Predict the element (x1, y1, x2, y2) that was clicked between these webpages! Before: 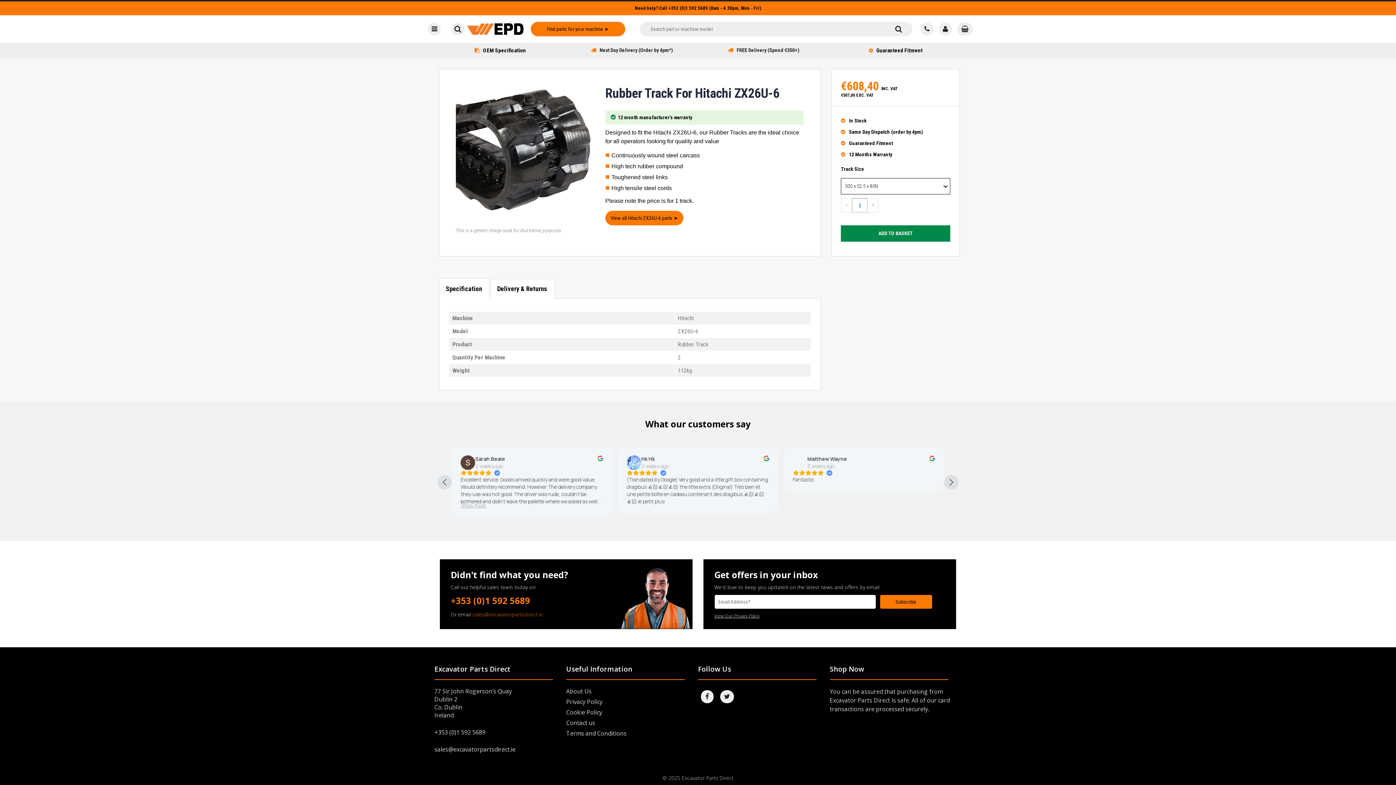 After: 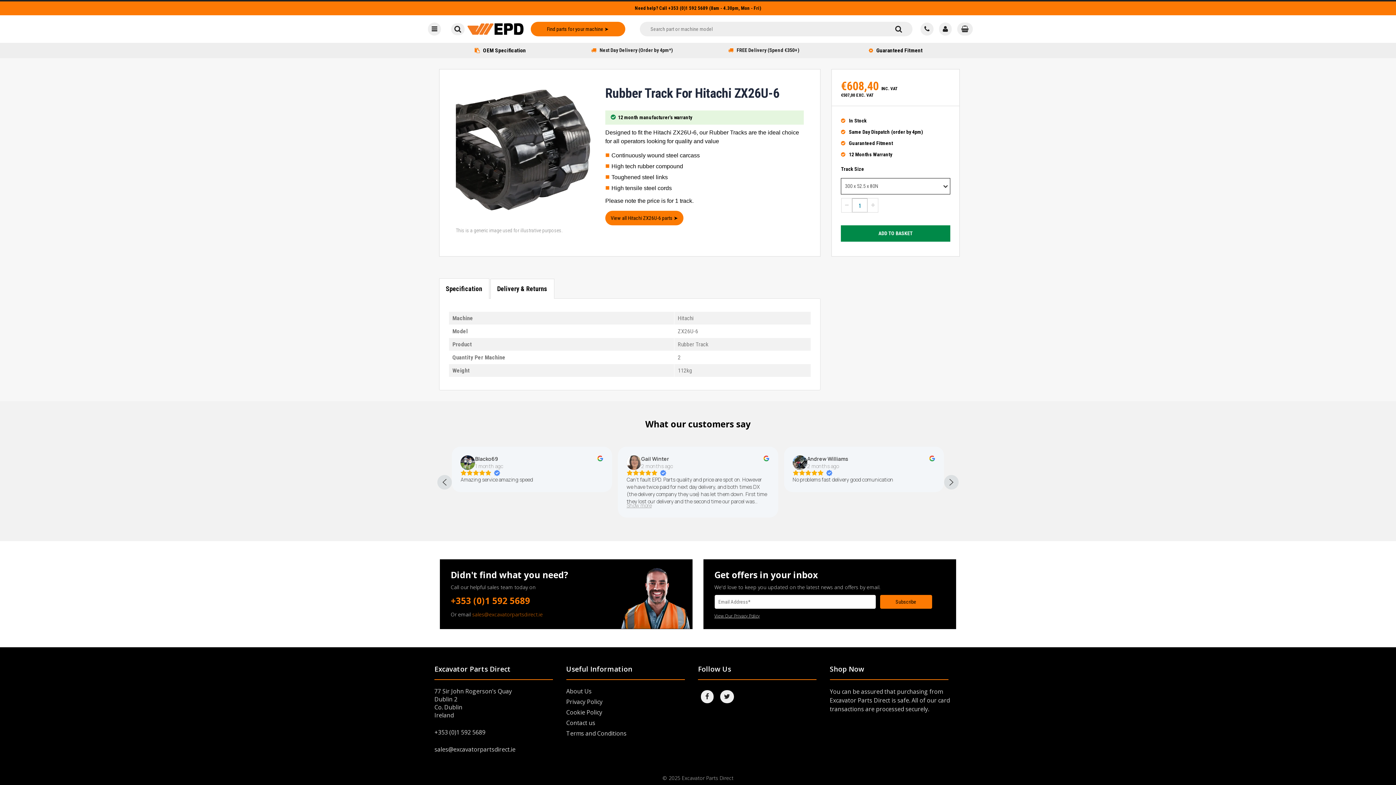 Action: bbox: (717, 684, 737, 702)